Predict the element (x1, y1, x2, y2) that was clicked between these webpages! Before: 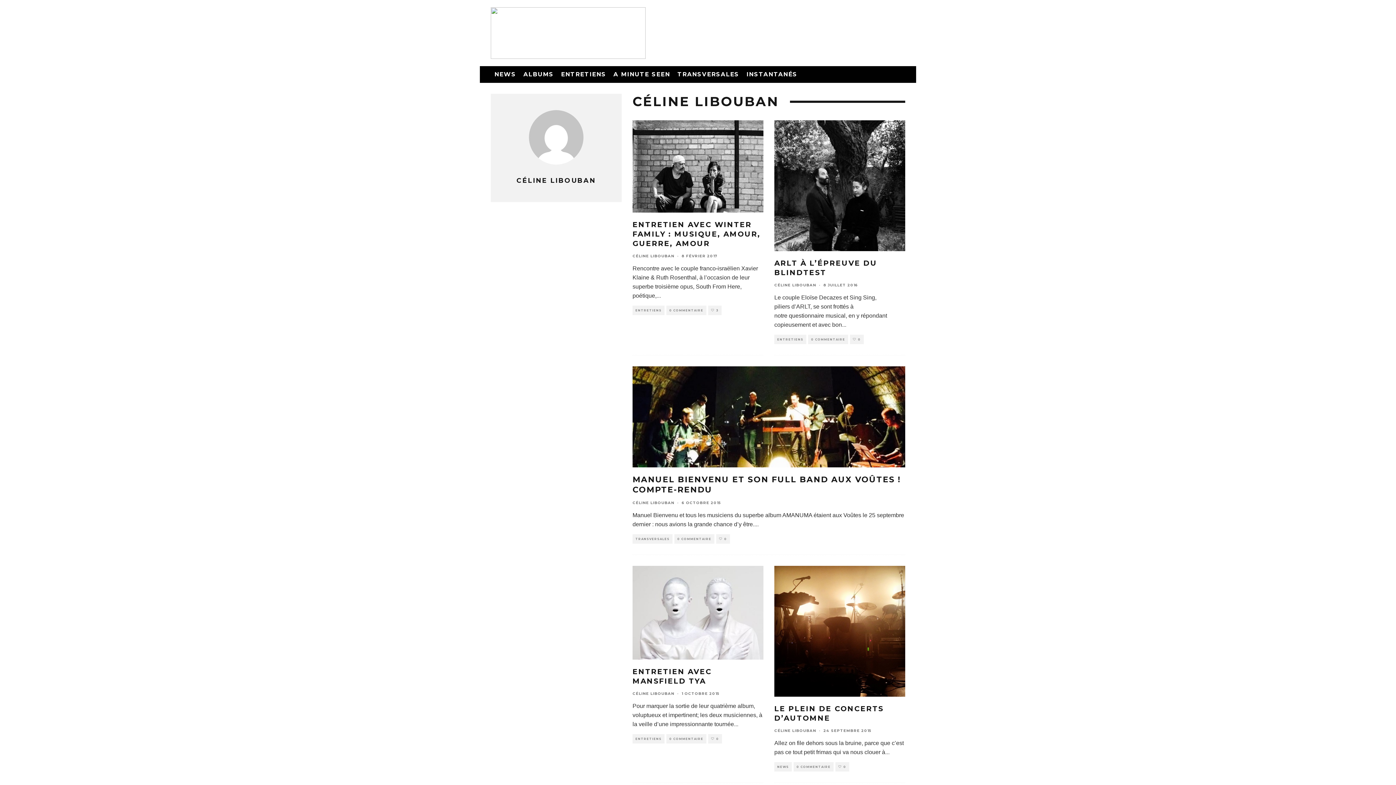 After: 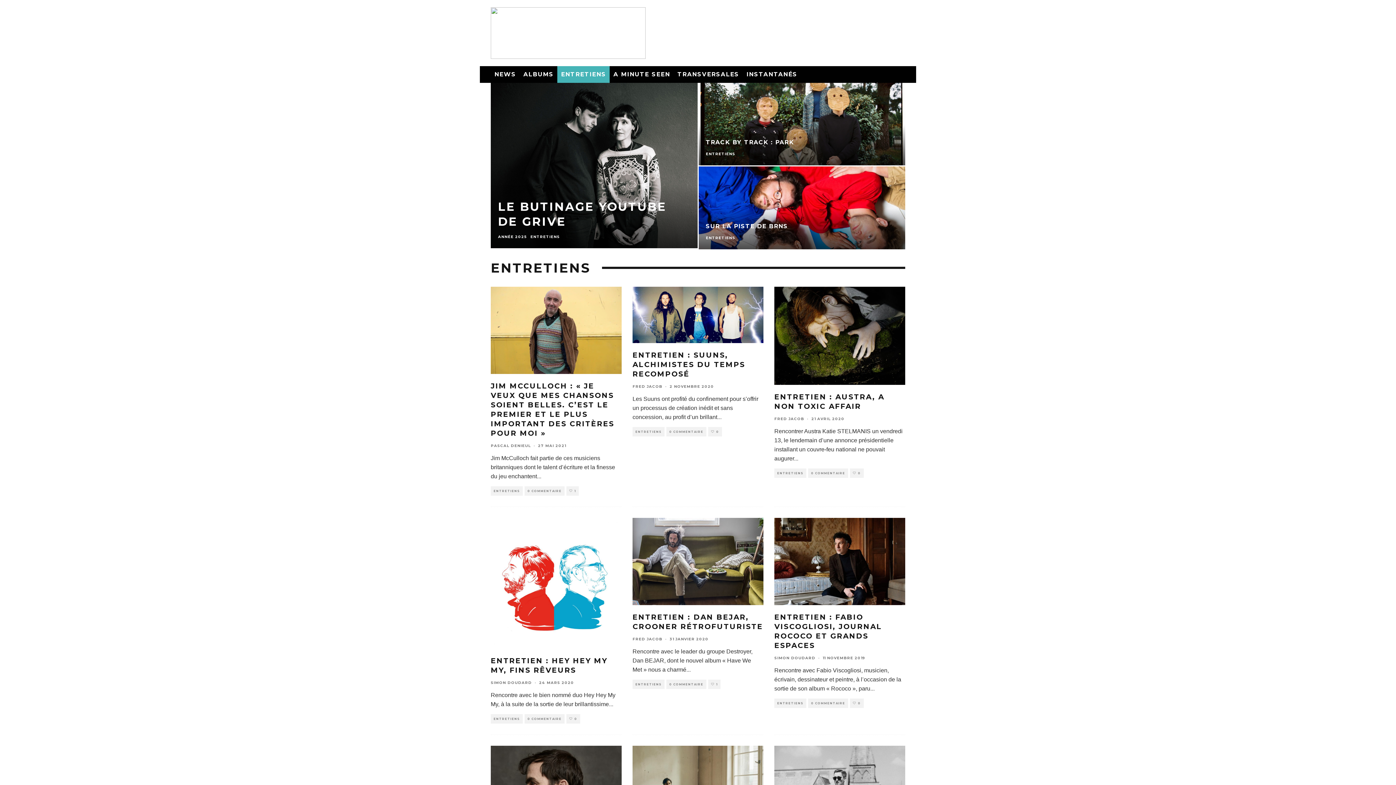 Action: label: ENTRETIENS bbox: (557, 66, 609, 82)